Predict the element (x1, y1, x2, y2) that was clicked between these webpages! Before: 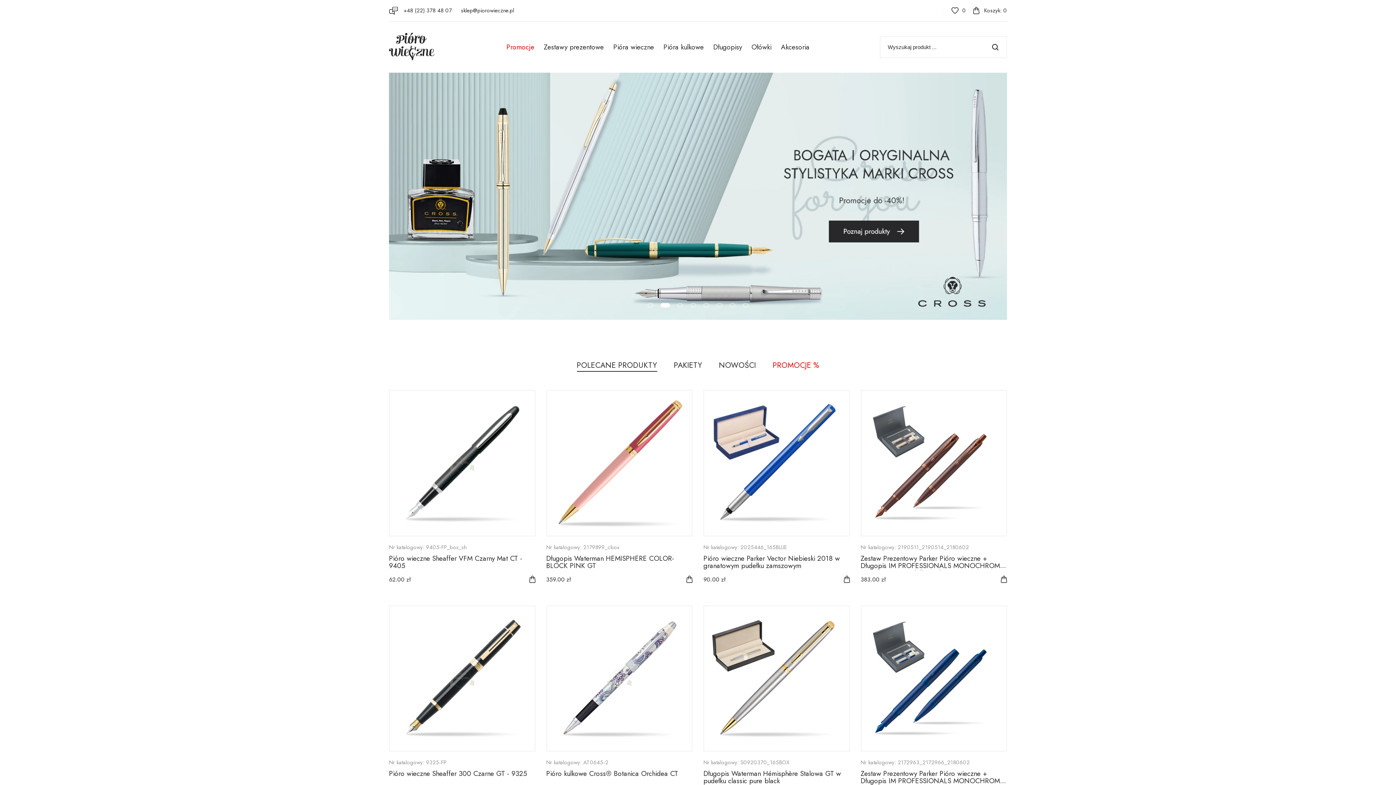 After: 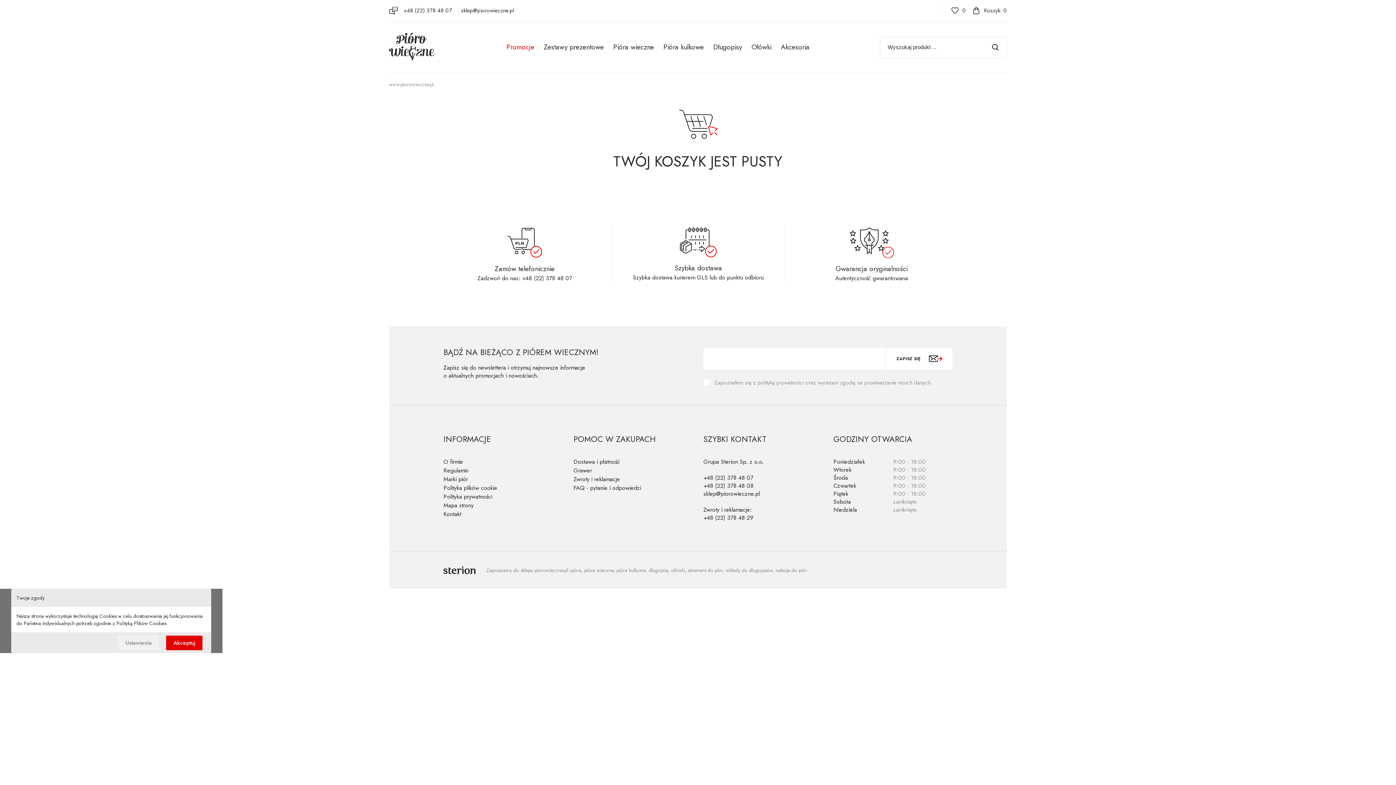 Action: label: Koszyk: 0 bbox: (973, 6, 1007, 14)